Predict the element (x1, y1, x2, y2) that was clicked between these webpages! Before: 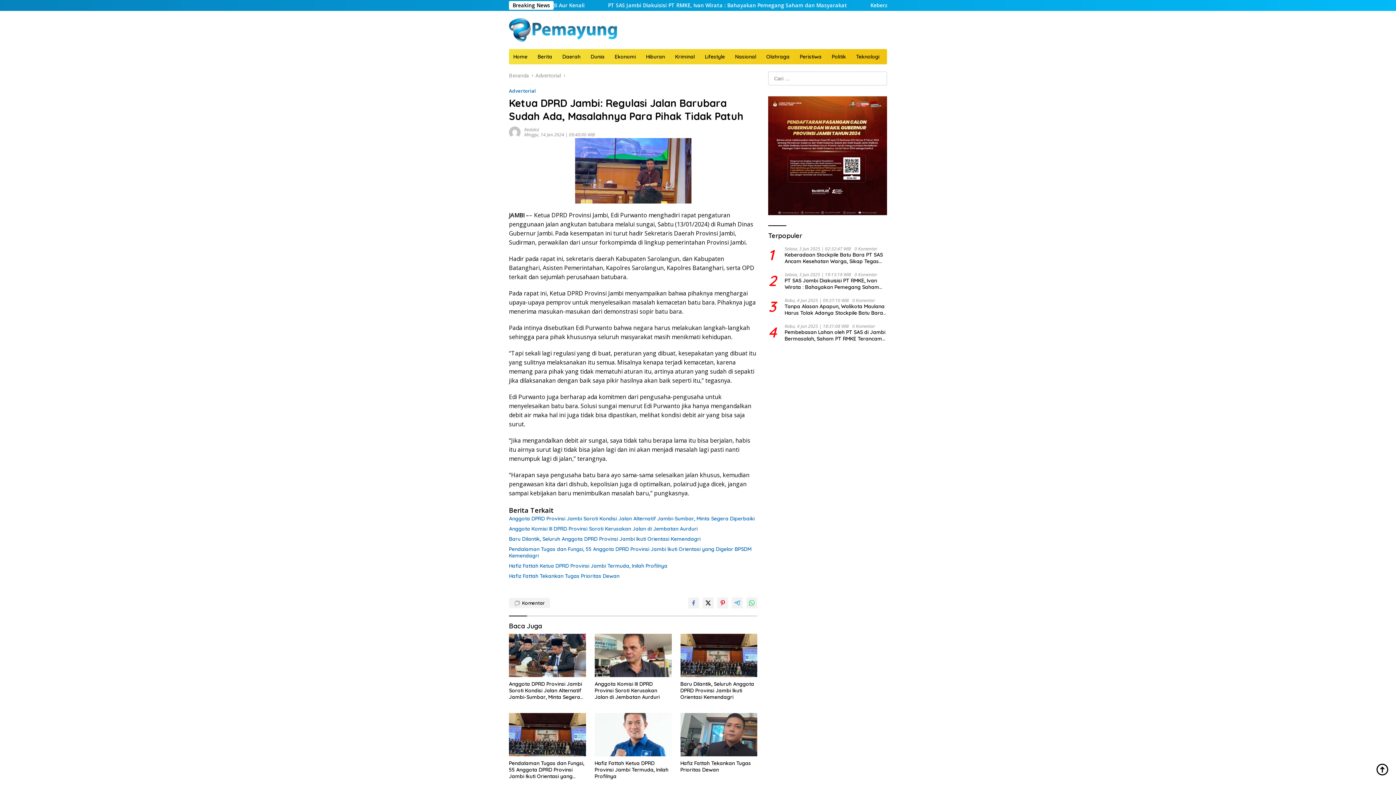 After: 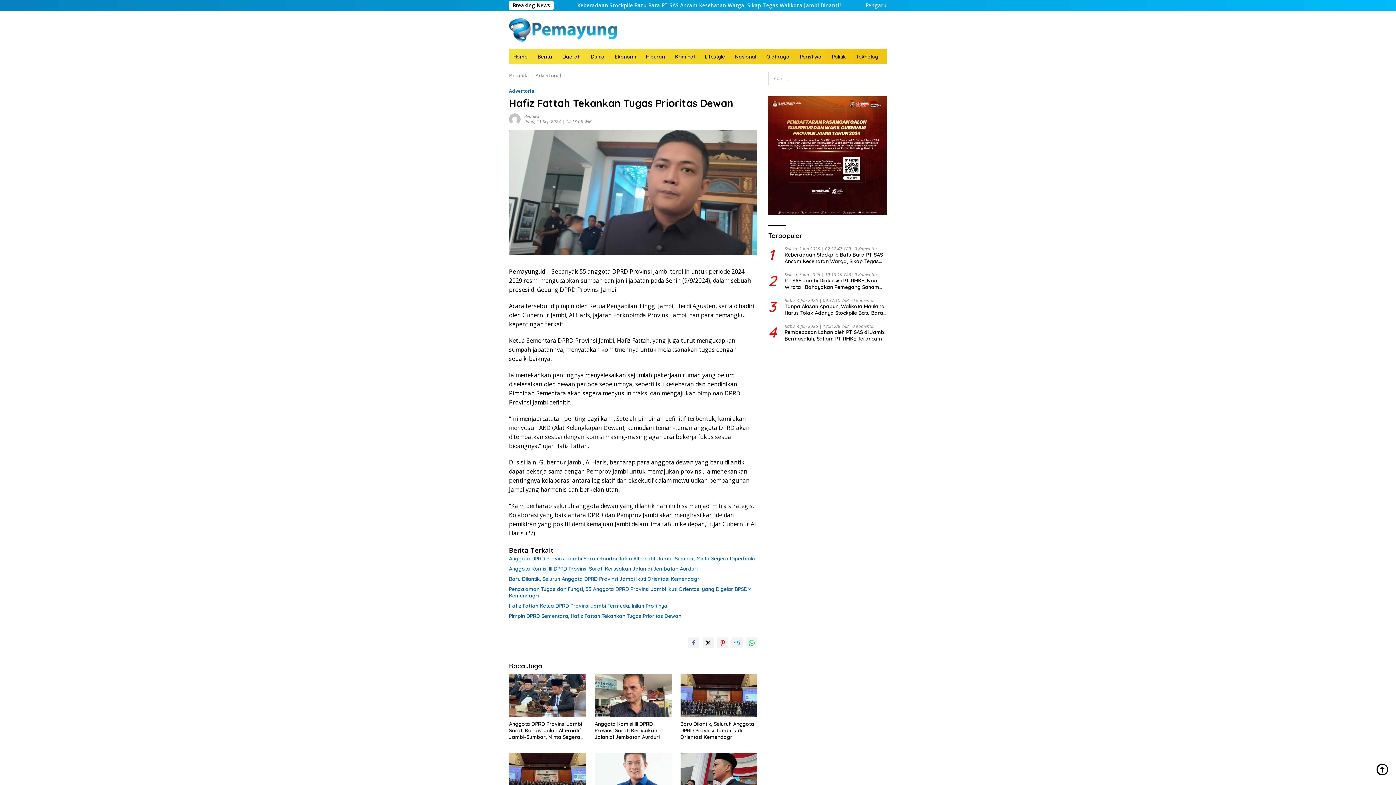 Action: label: Hafiz Fattah Tekankan Tugas Prioritas Dewan bbox: (680, 760, 757, 773)